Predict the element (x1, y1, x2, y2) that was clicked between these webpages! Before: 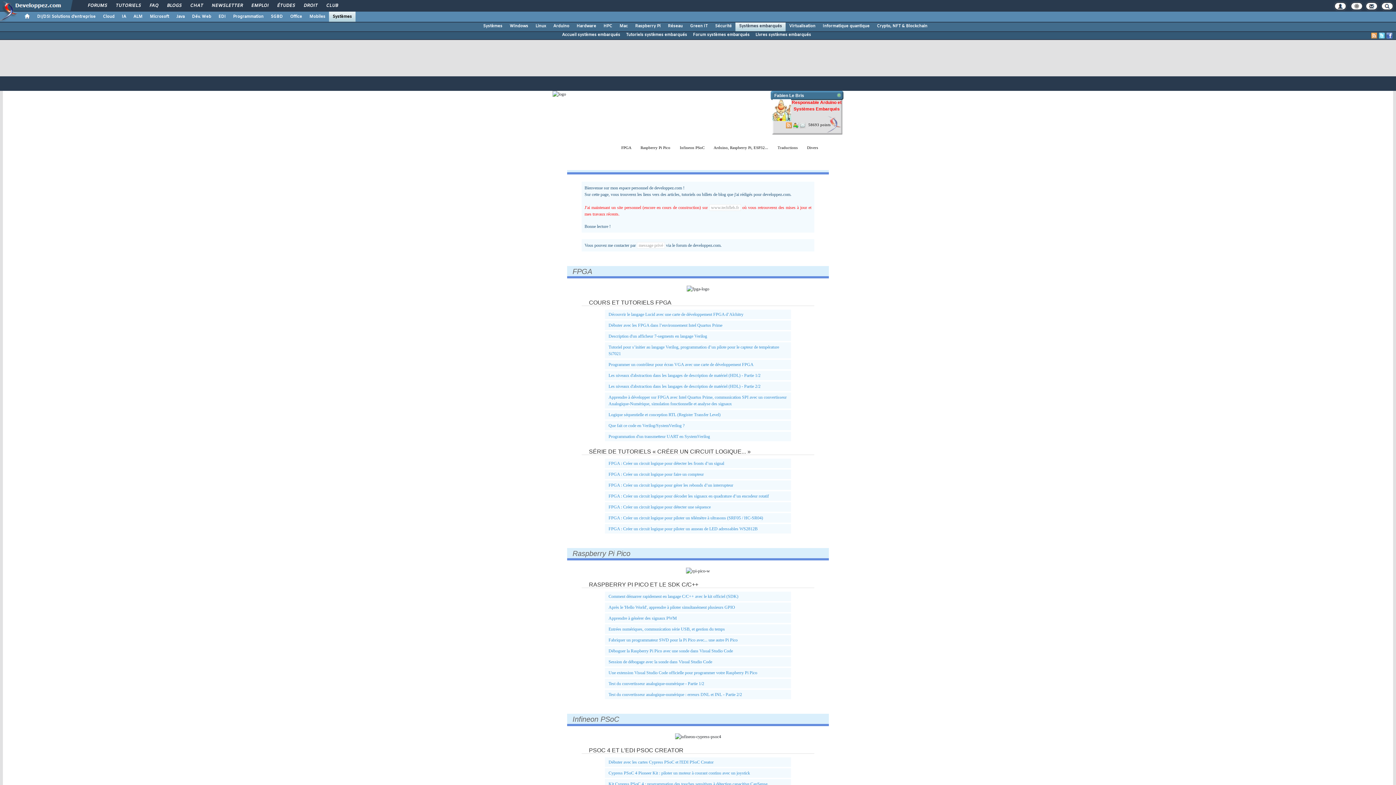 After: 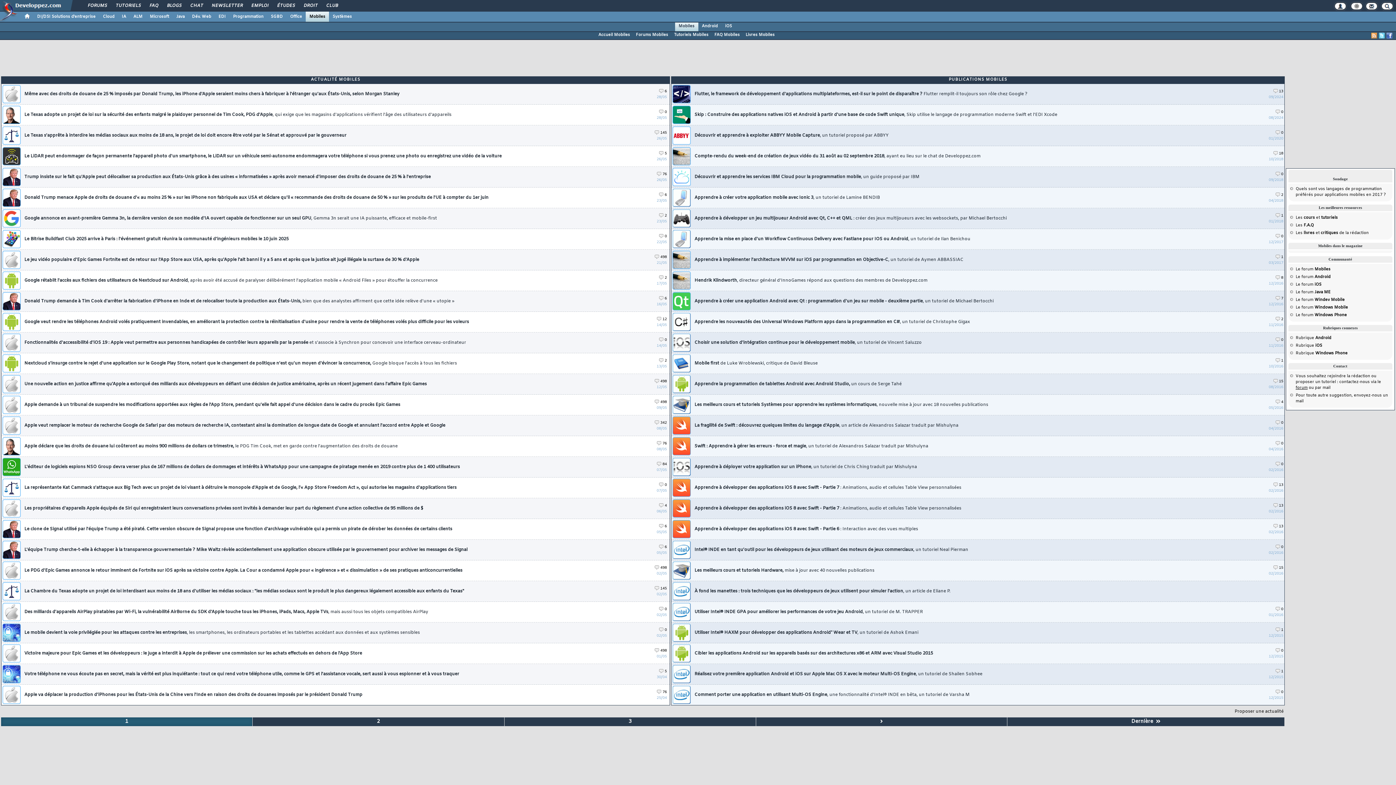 Action: label: Mobiles bbox: (305, 11, 329, 21)